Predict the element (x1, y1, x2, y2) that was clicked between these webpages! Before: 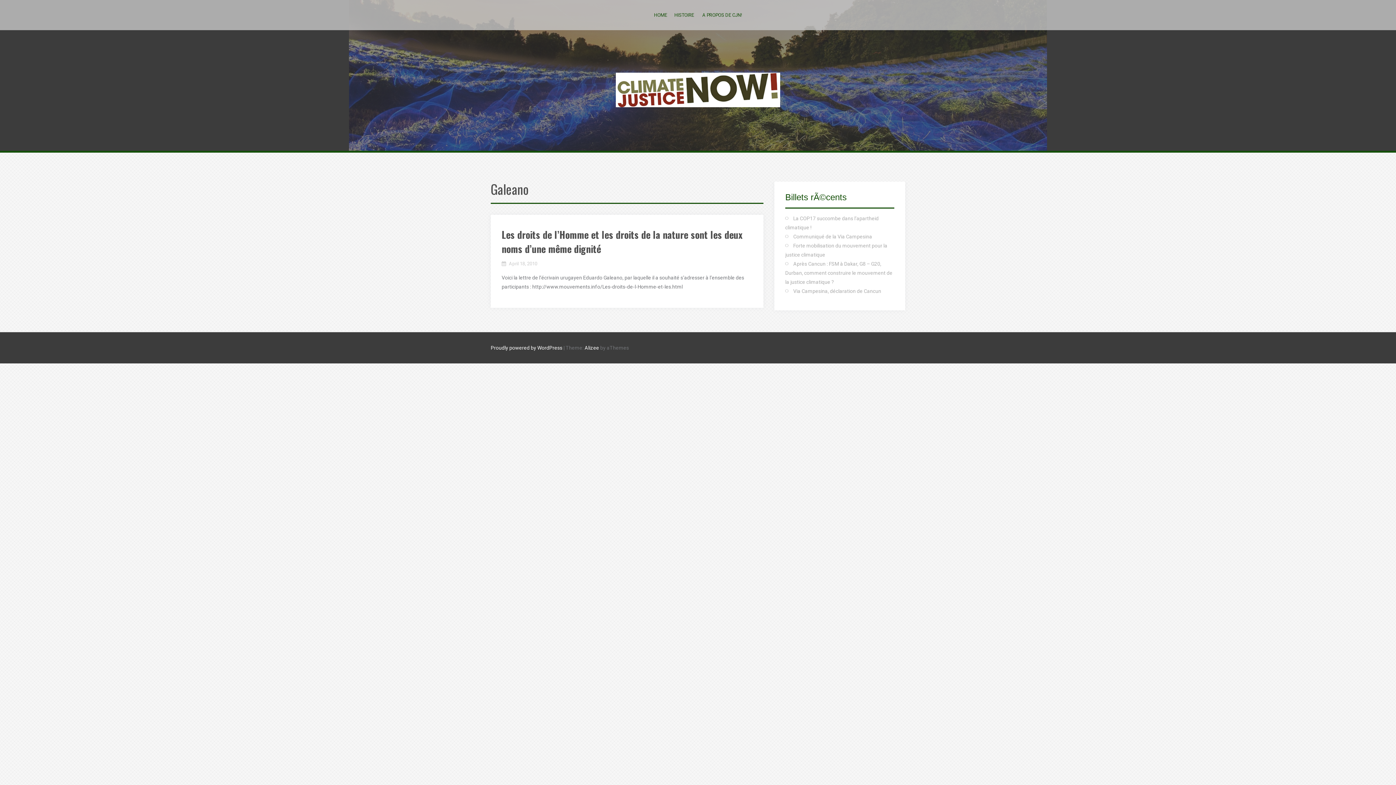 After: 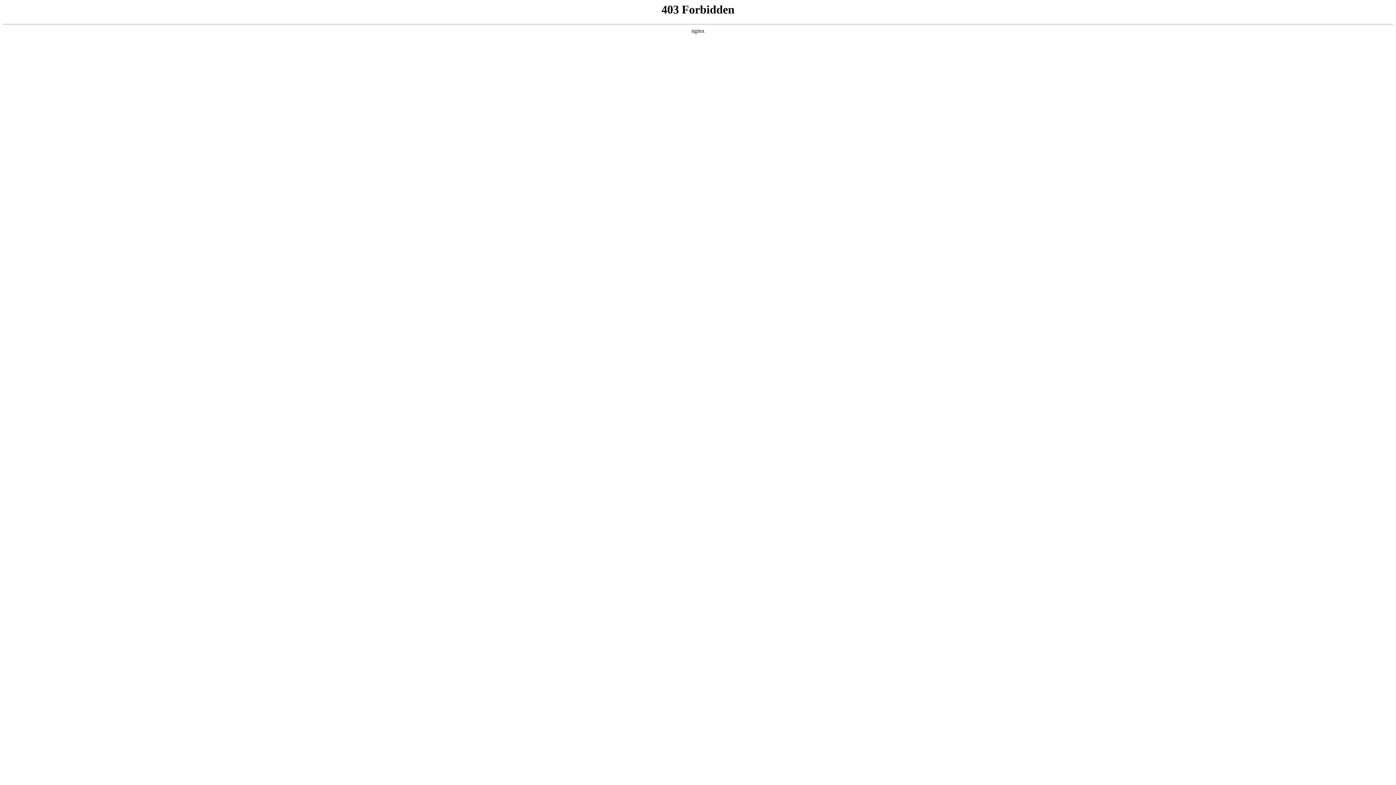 Action: label: Proudly powered by WordPress bbox: (490, 345, 562, 350)